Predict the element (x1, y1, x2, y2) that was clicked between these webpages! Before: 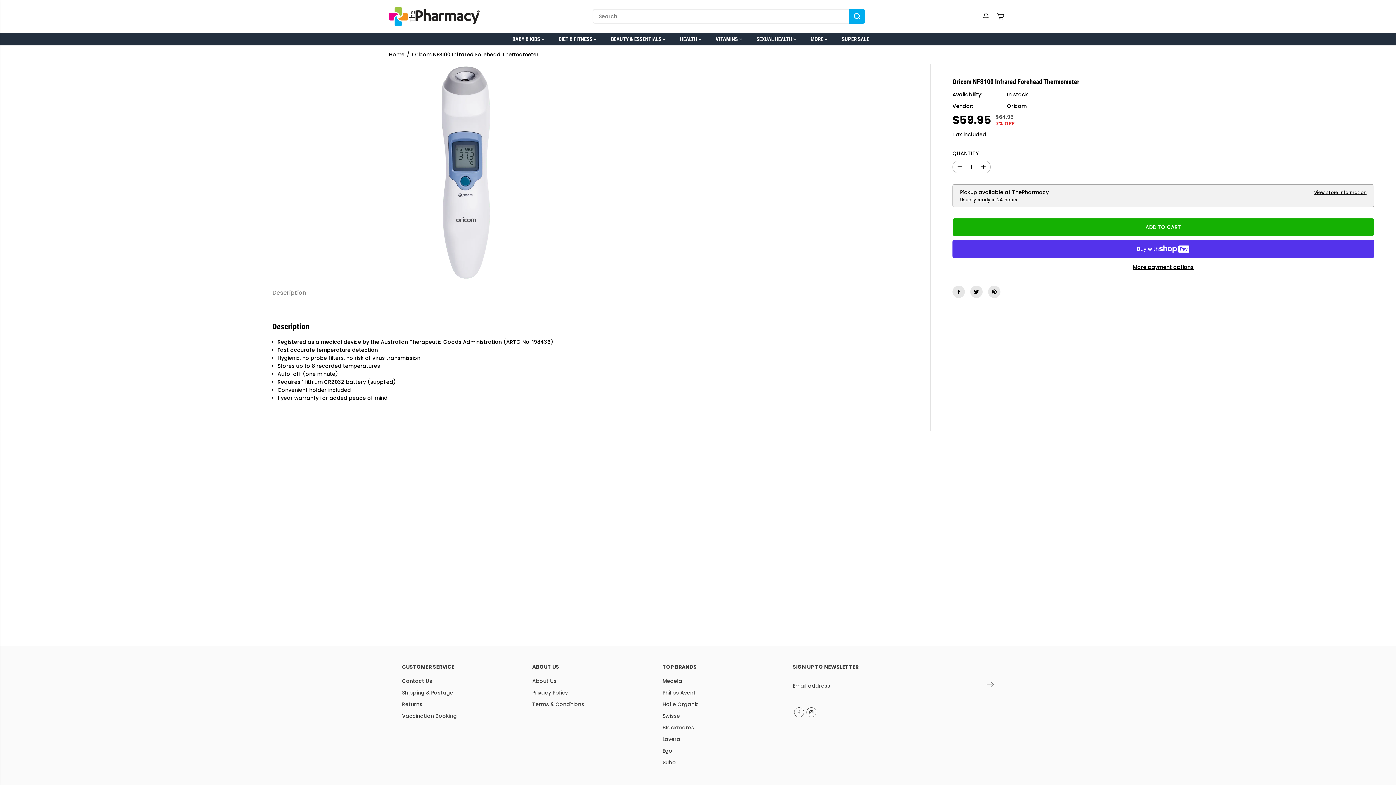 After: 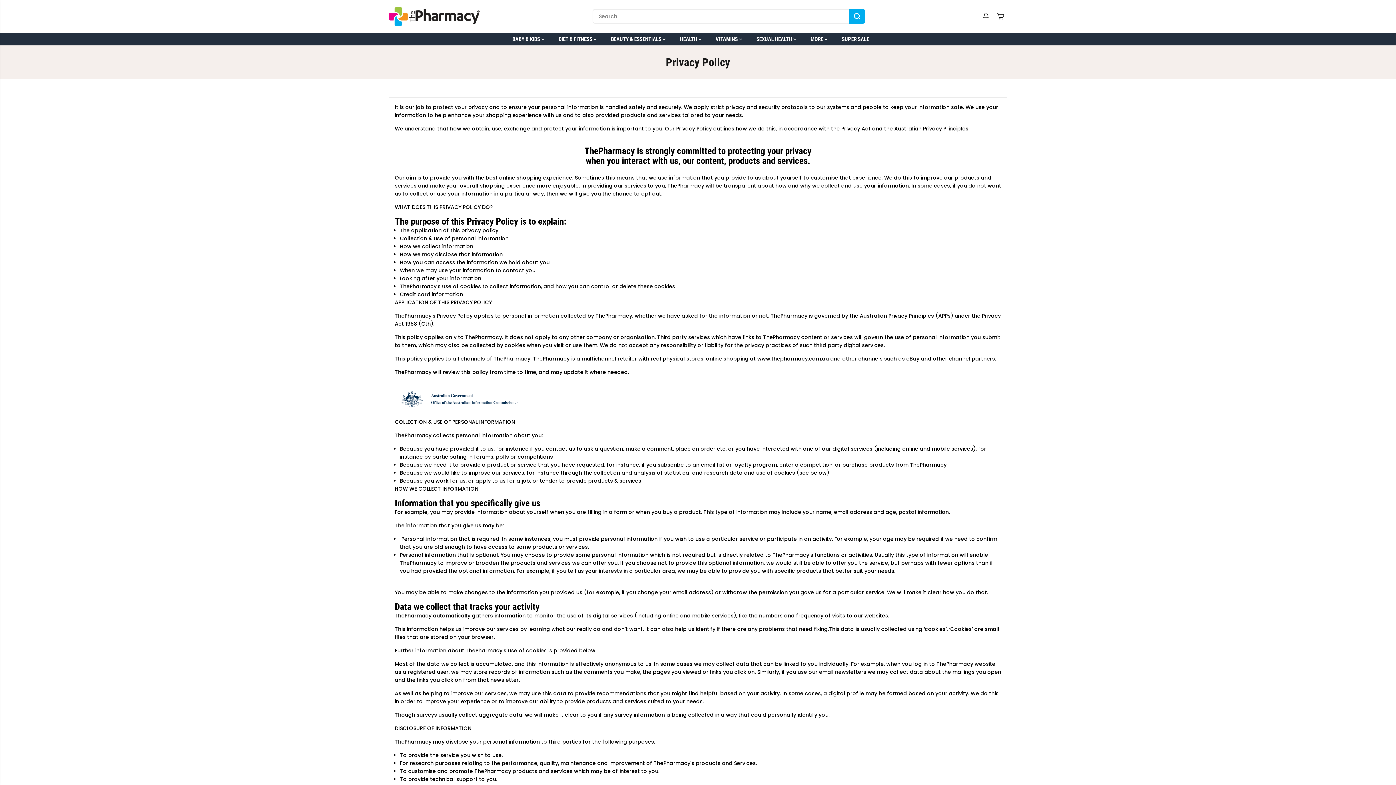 Action: label: Privacy Policy bbox: (532, 689, 568, 697)